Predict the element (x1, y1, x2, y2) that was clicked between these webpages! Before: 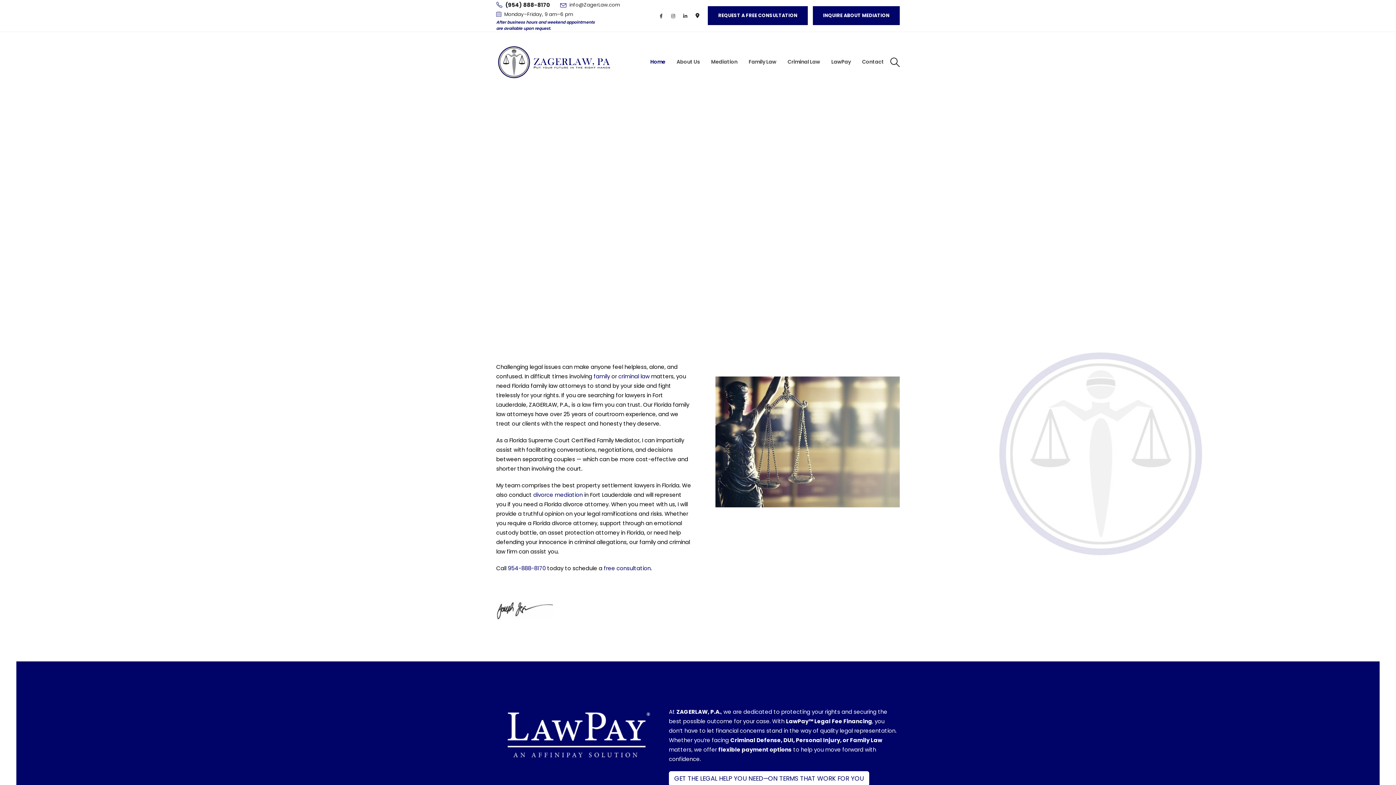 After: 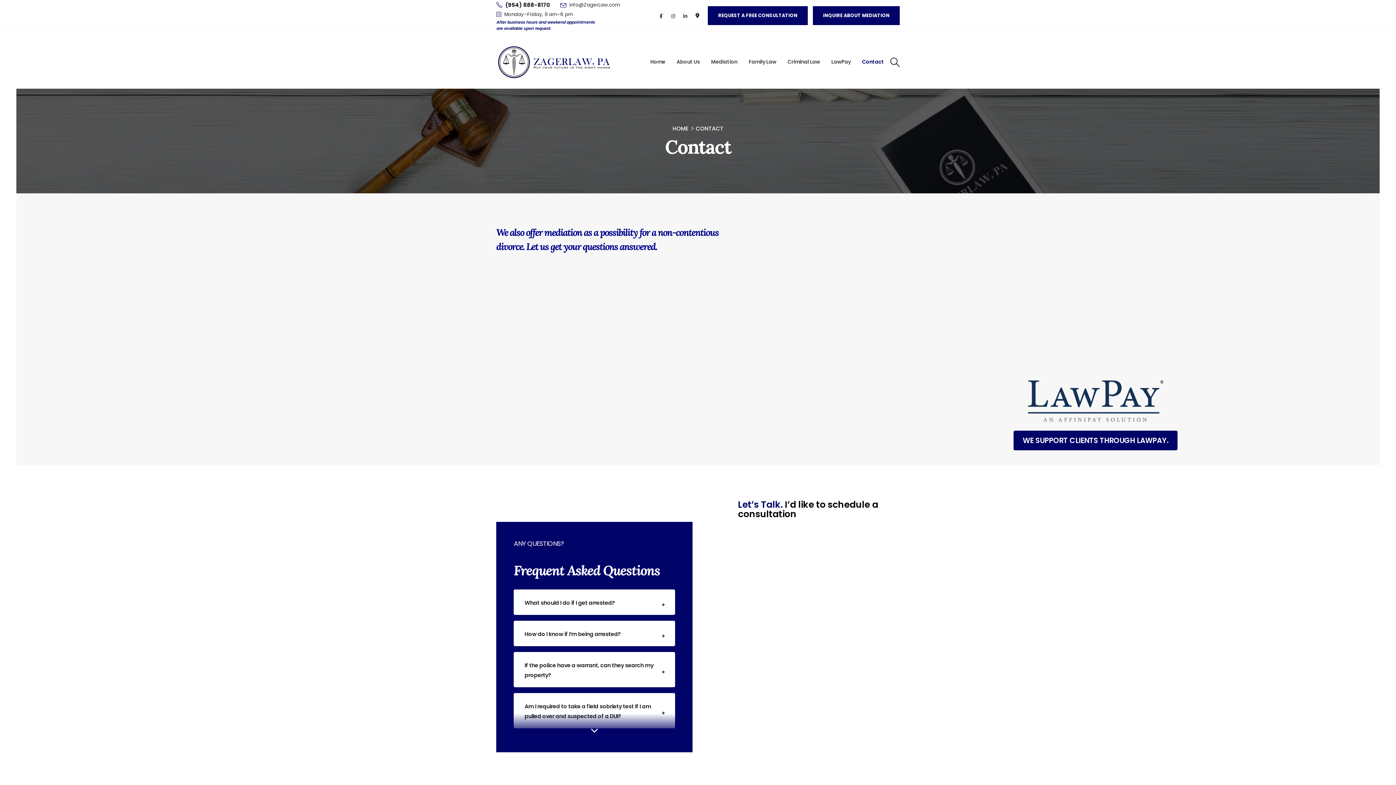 Action: label: Contact bbox: (856, 51, 889, 72)